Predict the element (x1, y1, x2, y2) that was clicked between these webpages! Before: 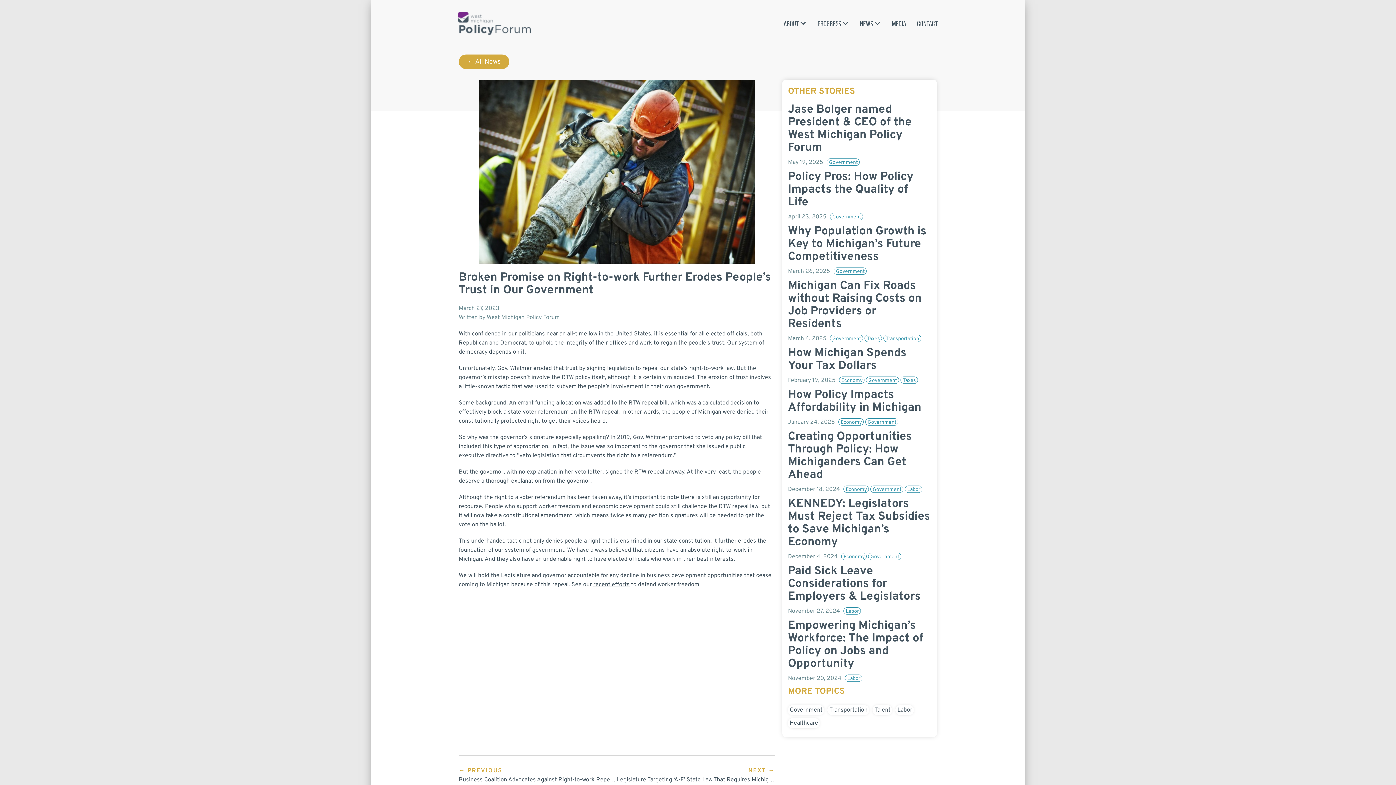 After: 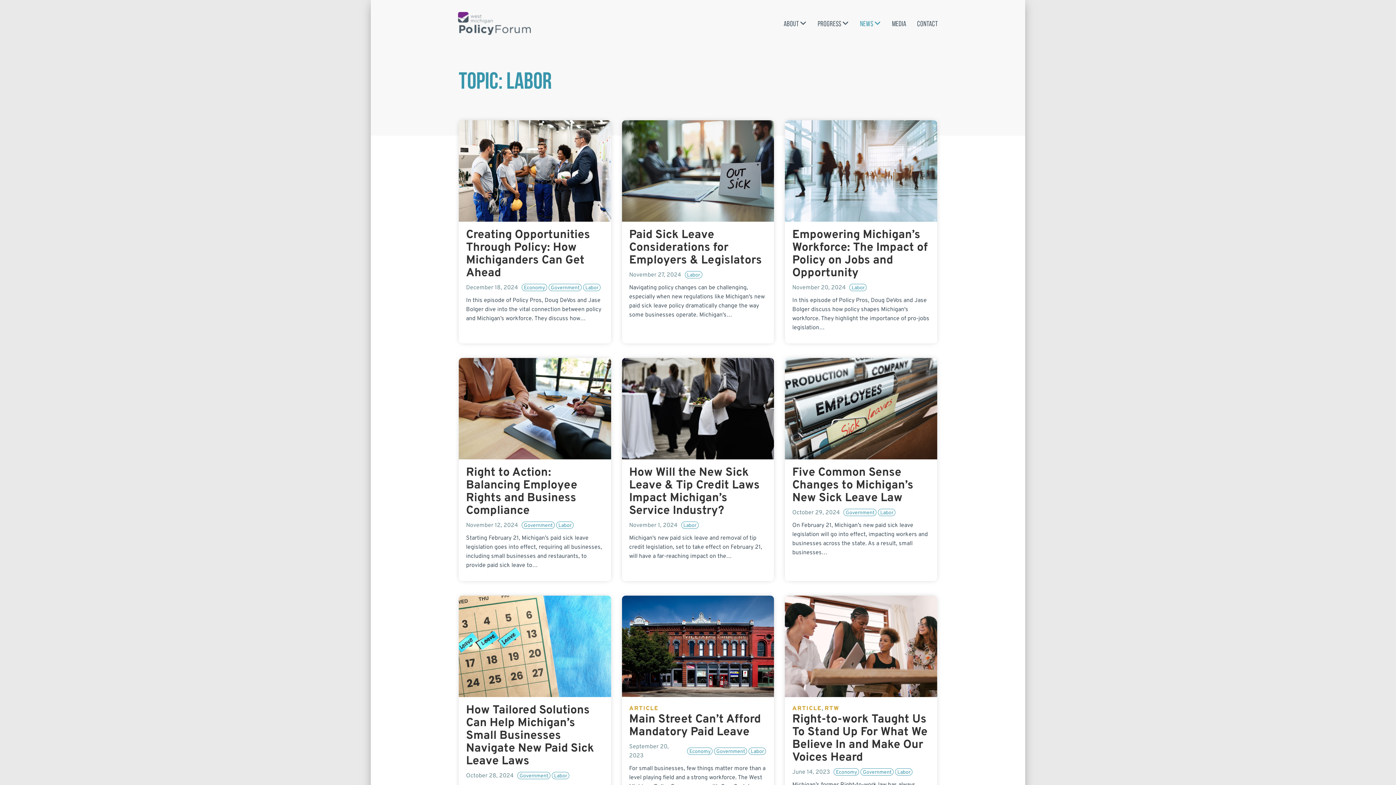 Action: label: Labor bbox: (843, 607, 861, 614)